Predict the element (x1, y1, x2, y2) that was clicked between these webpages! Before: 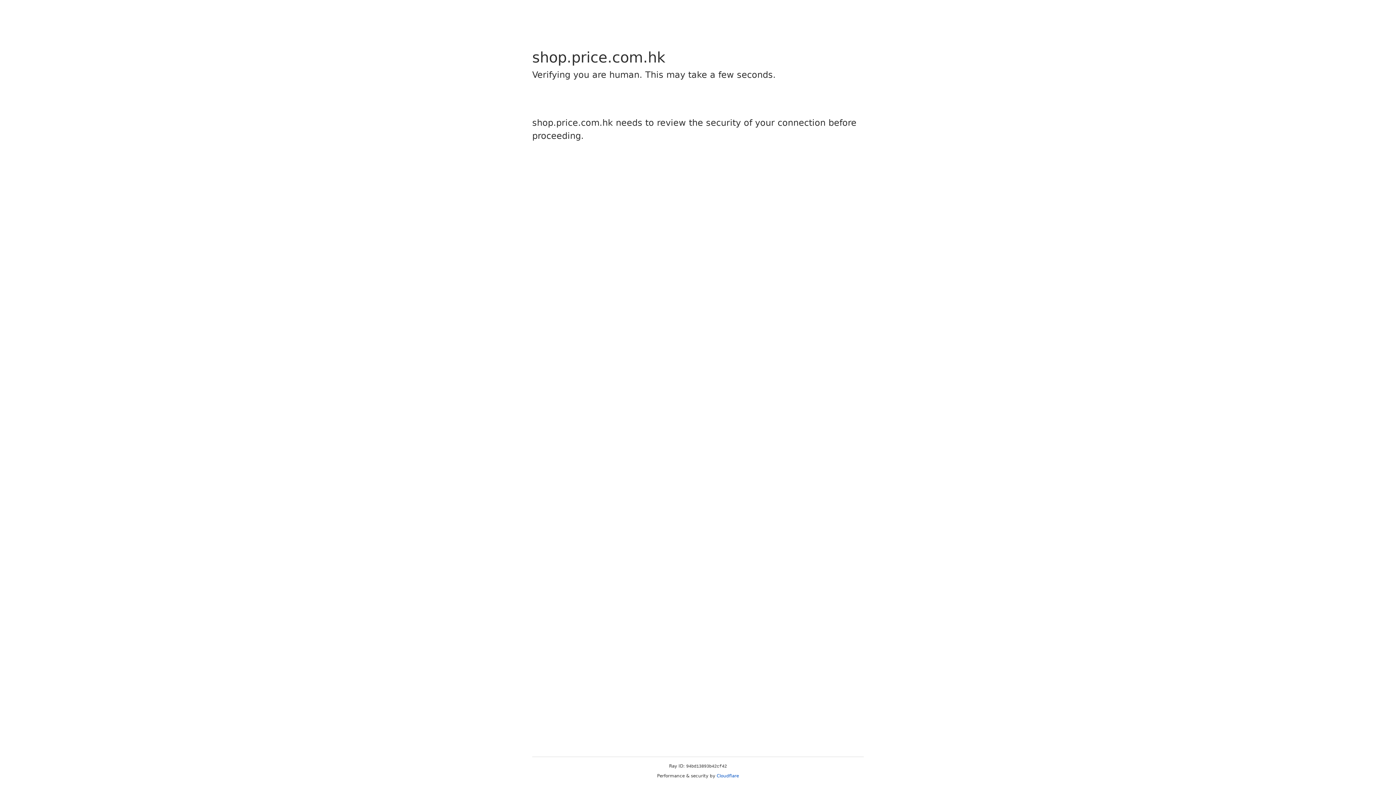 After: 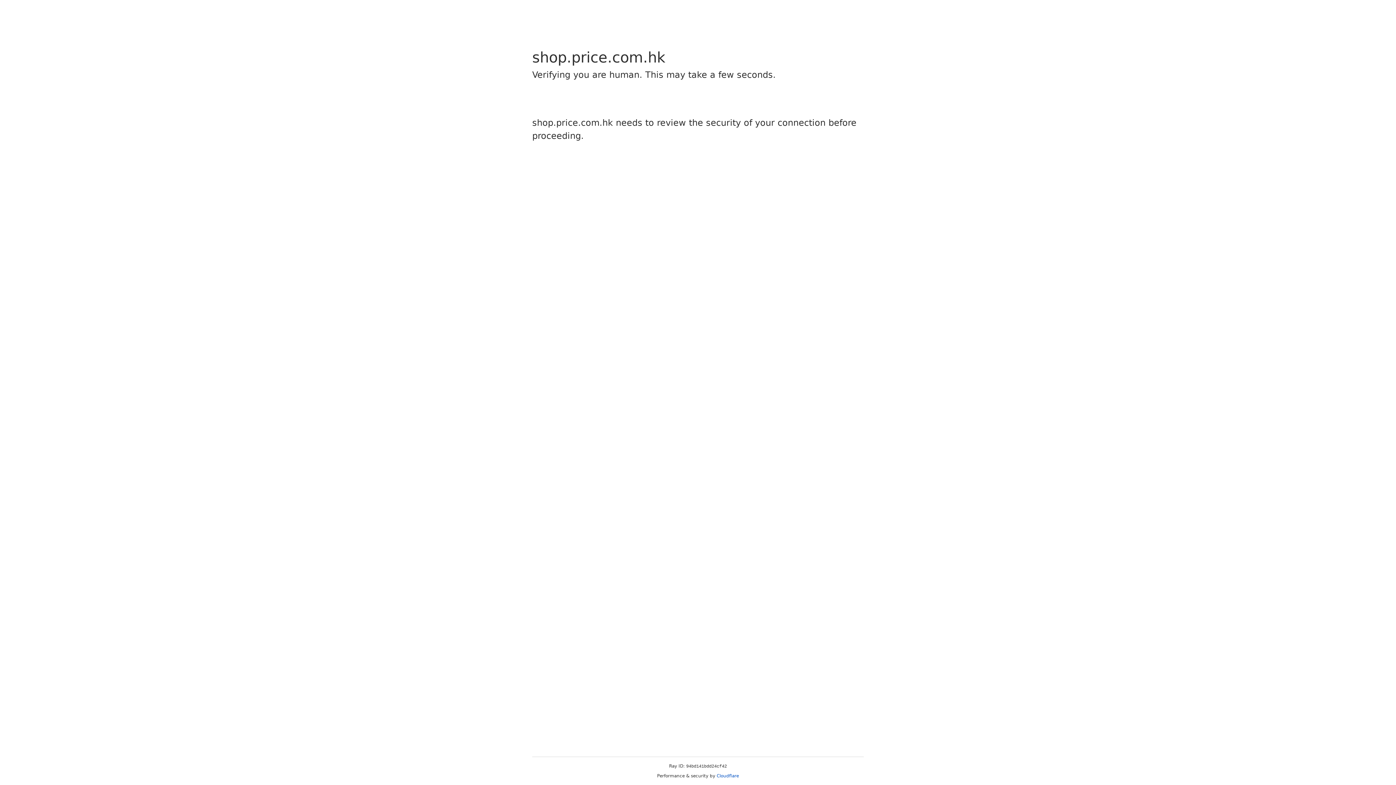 Action: bbox: (716, 773, 739, 778) label: Cloudflare